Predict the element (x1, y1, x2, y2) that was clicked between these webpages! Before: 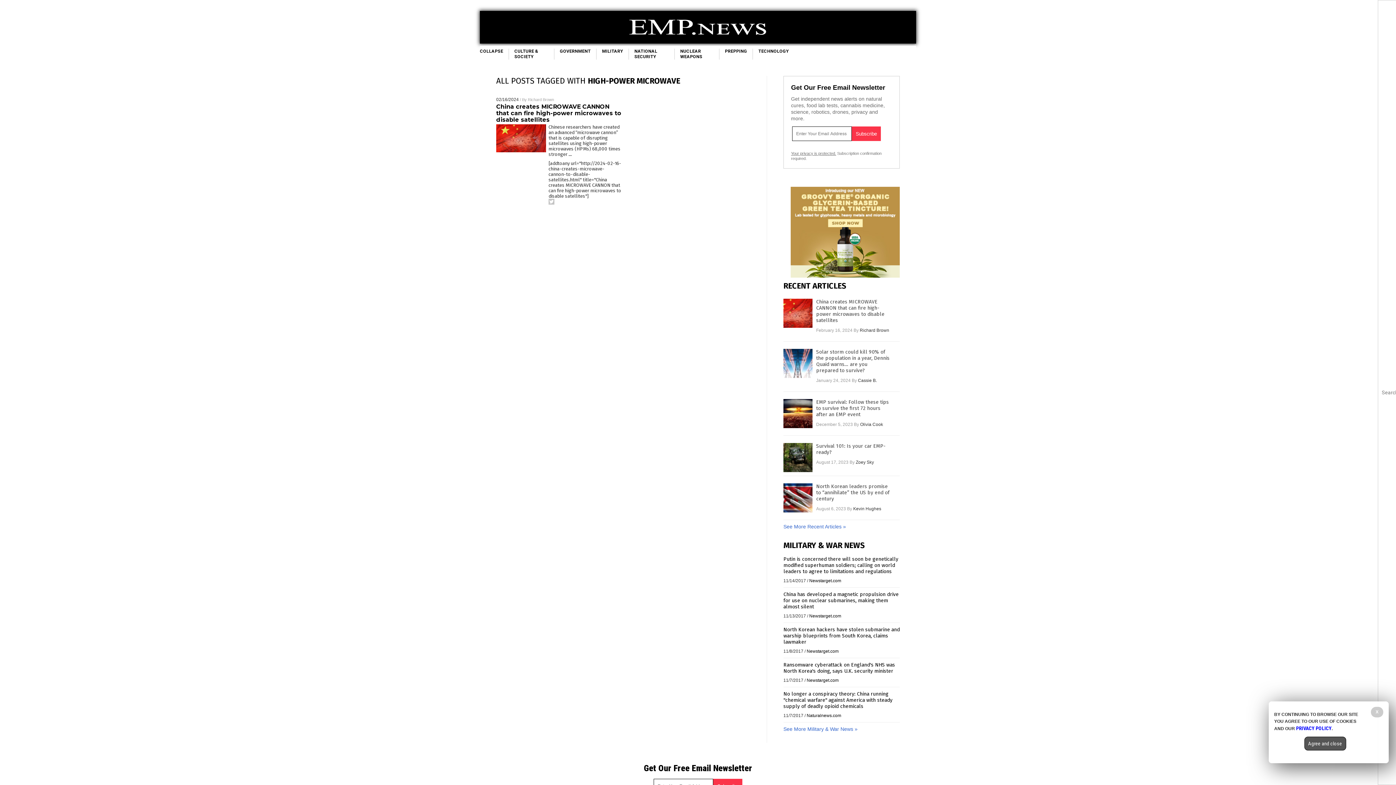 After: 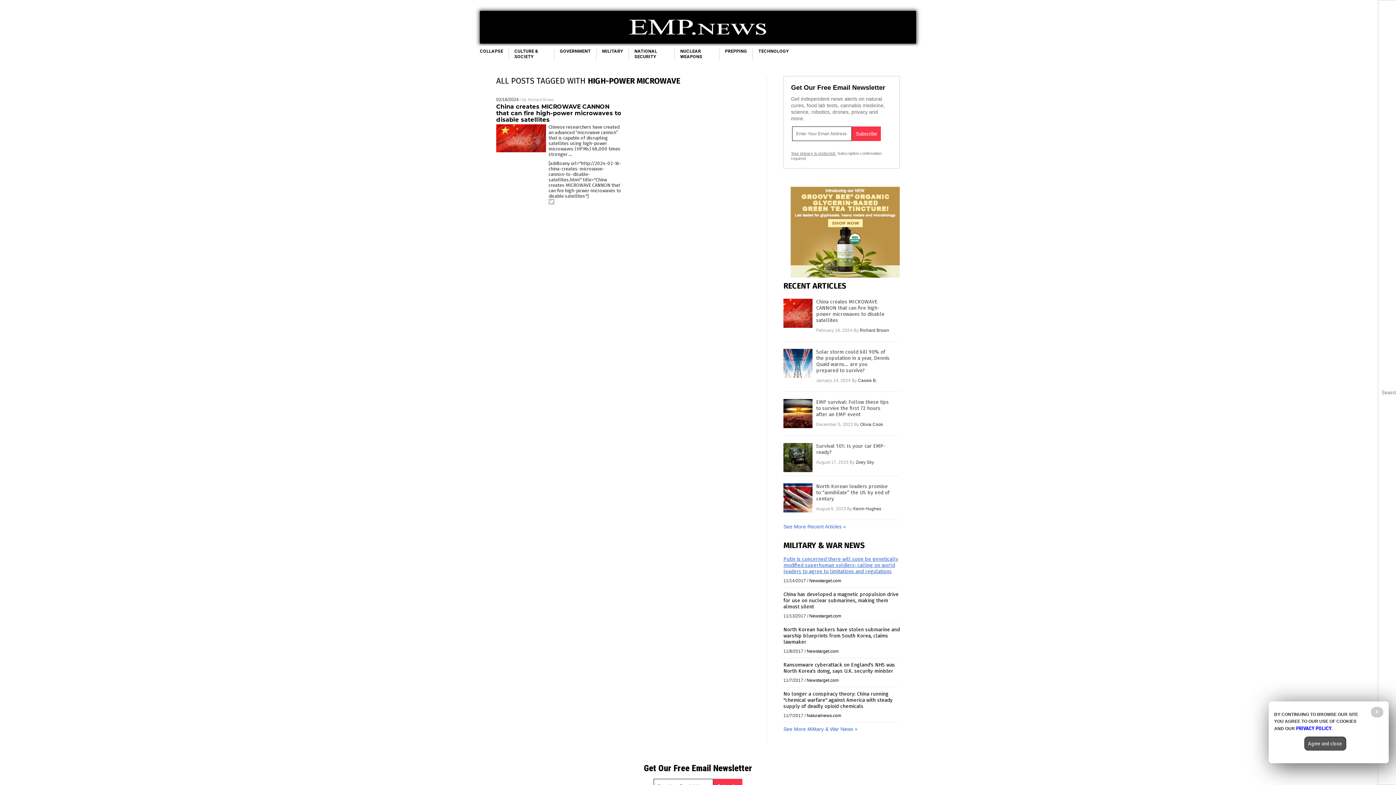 Action: label: Putin is concerned there will soon be genetically modified superhuman soldiers; calling on world leaders to agree to limitations and regulations bbox: (783, 556, 898, 575)